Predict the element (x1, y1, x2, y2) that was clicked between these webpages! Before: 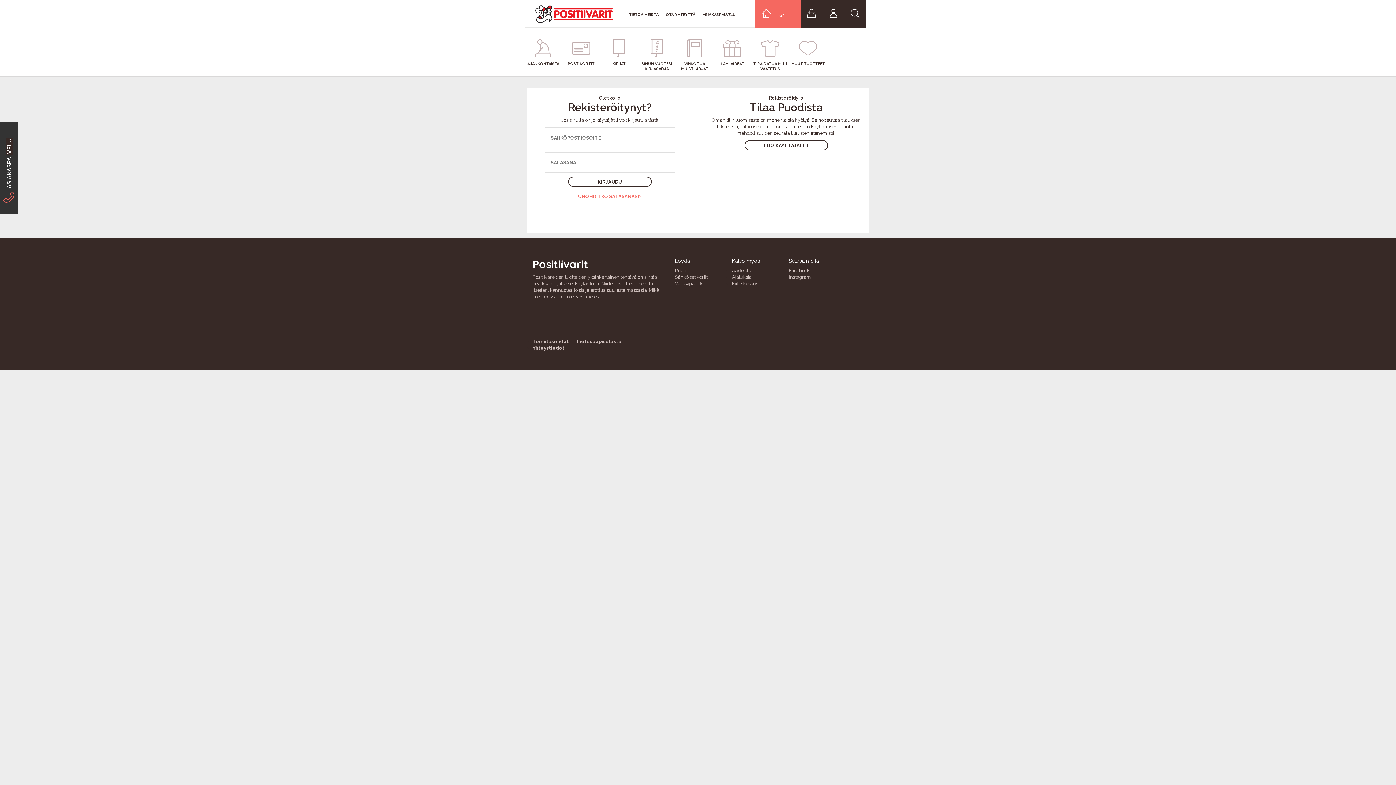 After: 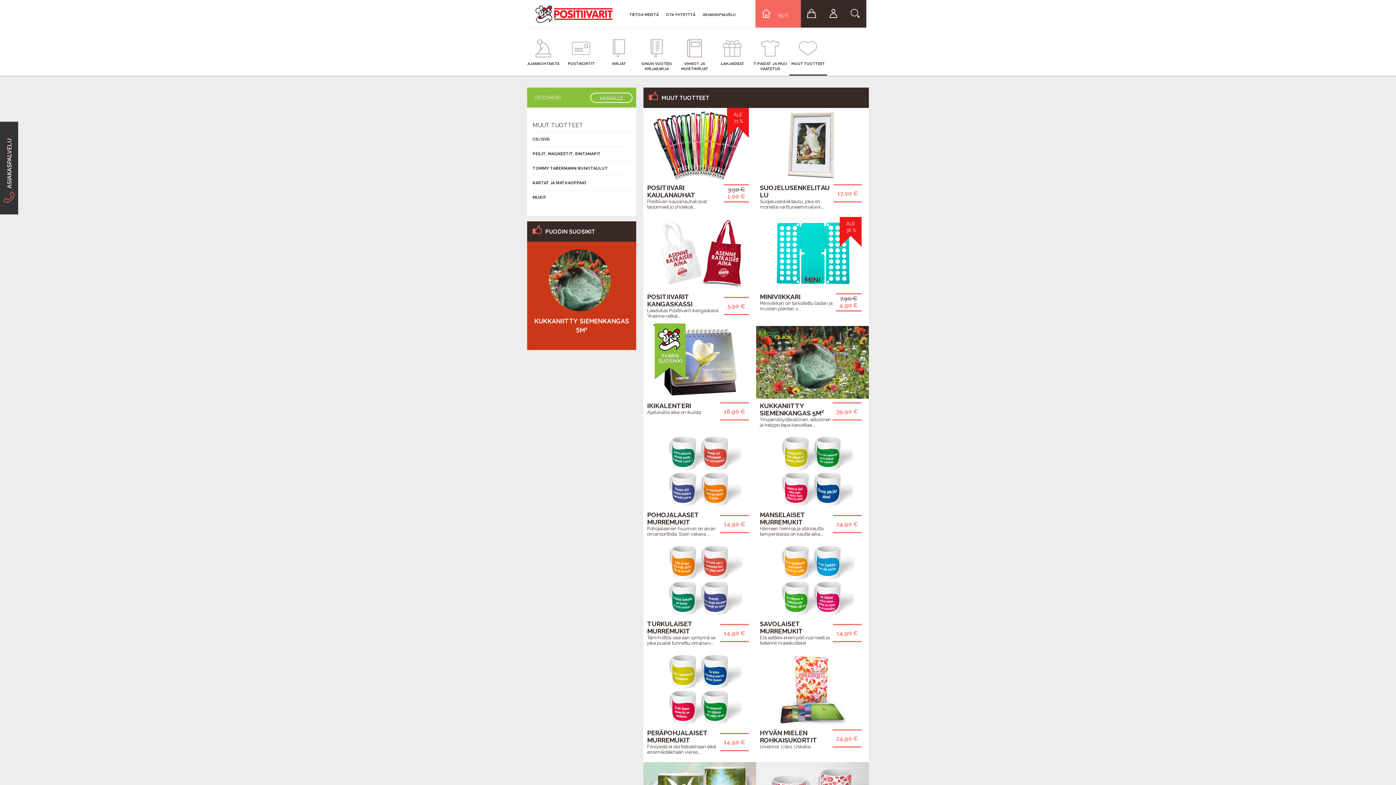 Action: bbox: (789, 39, 827, 75) label: MUUT TUOTTEET